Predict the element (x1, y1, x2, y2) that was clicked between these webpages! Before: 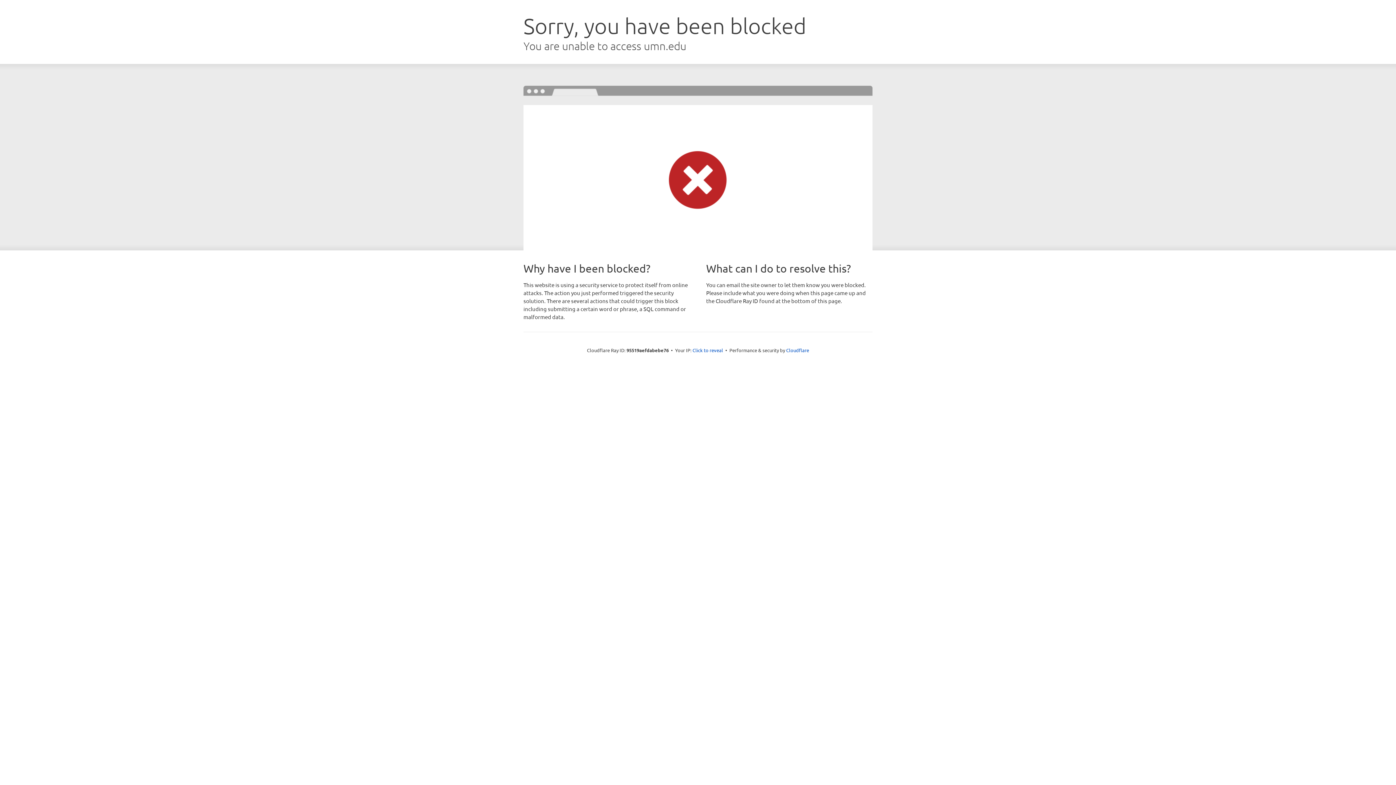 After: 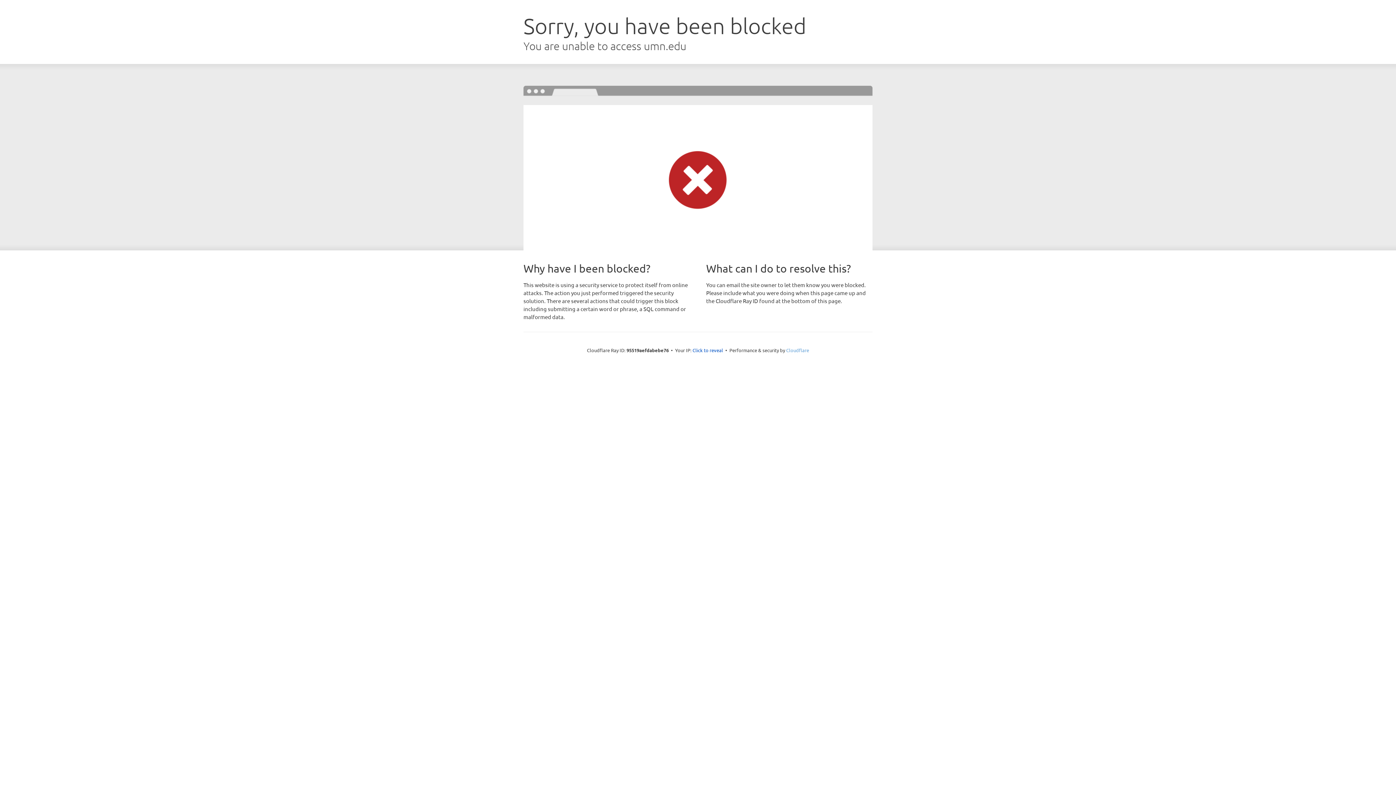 Action: label: Cloudflare bbox: (786, 347, 809, 353)